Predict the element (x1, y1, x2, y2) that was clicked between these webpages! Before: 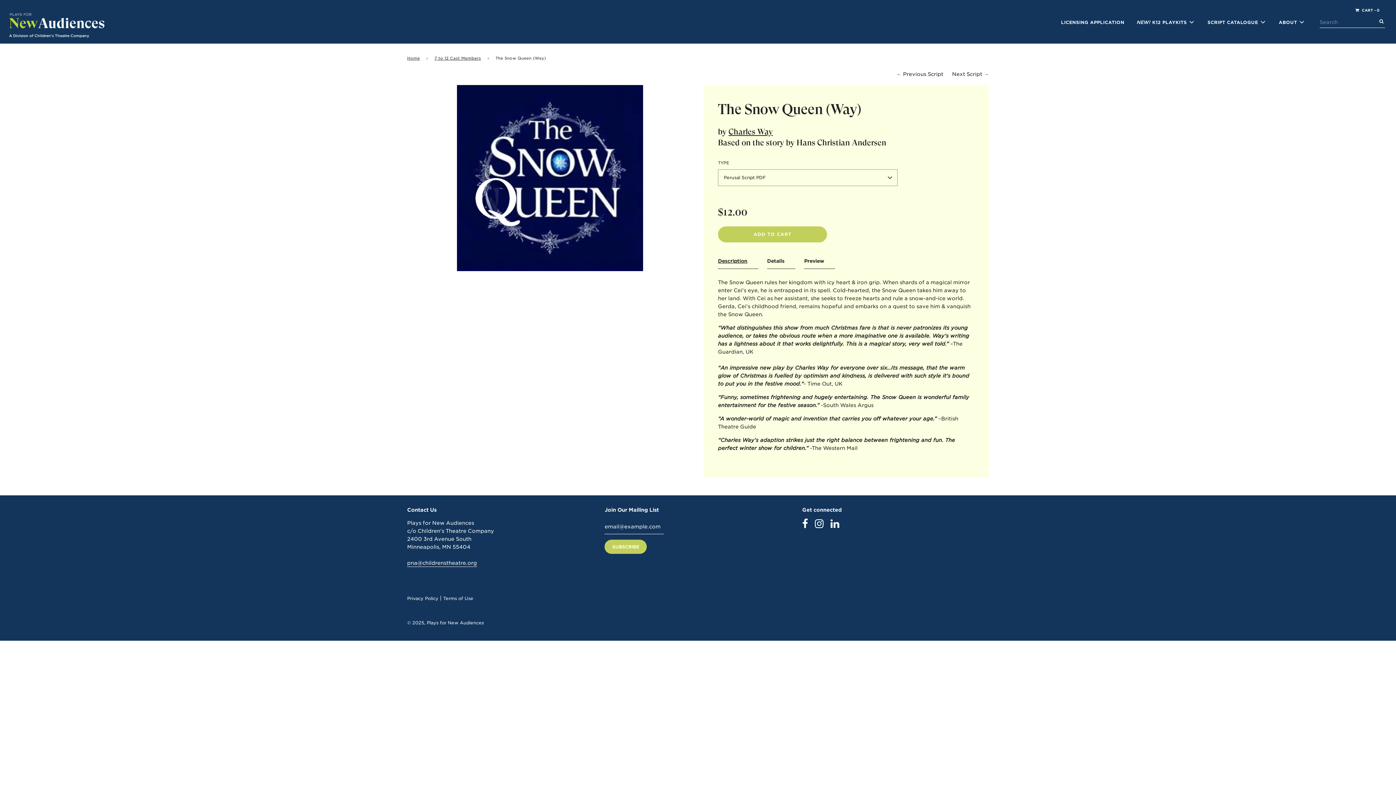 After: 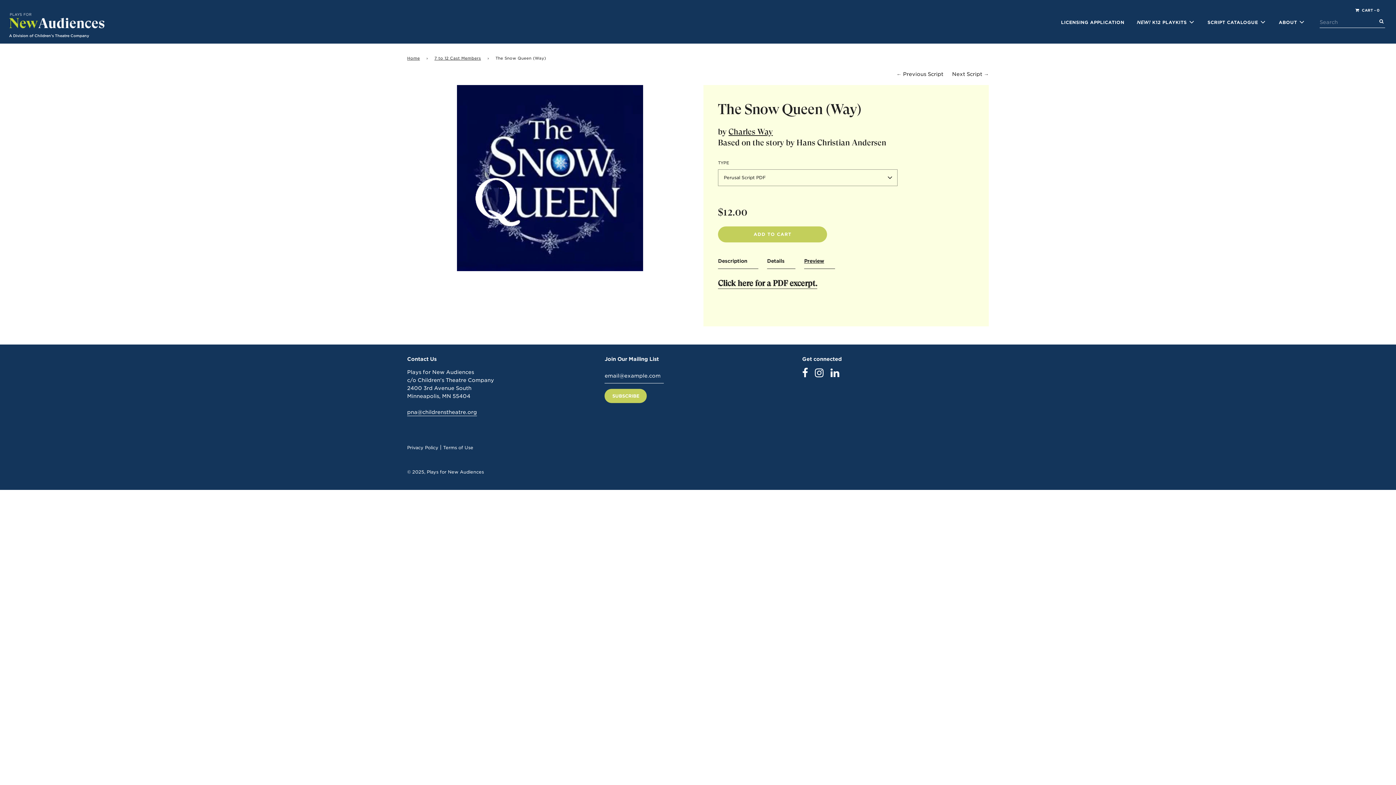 Action: label: Preview bbox: (804, 256, 835, 268)